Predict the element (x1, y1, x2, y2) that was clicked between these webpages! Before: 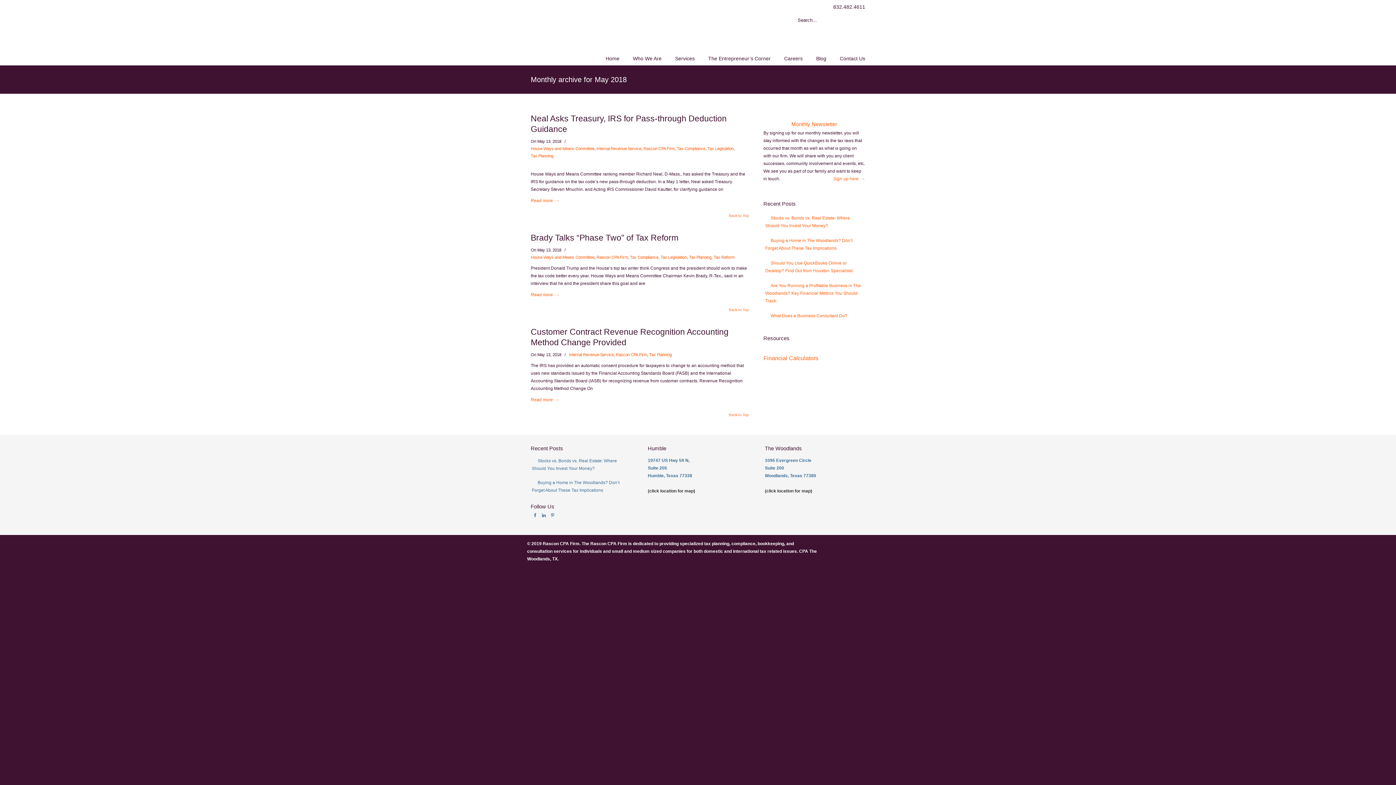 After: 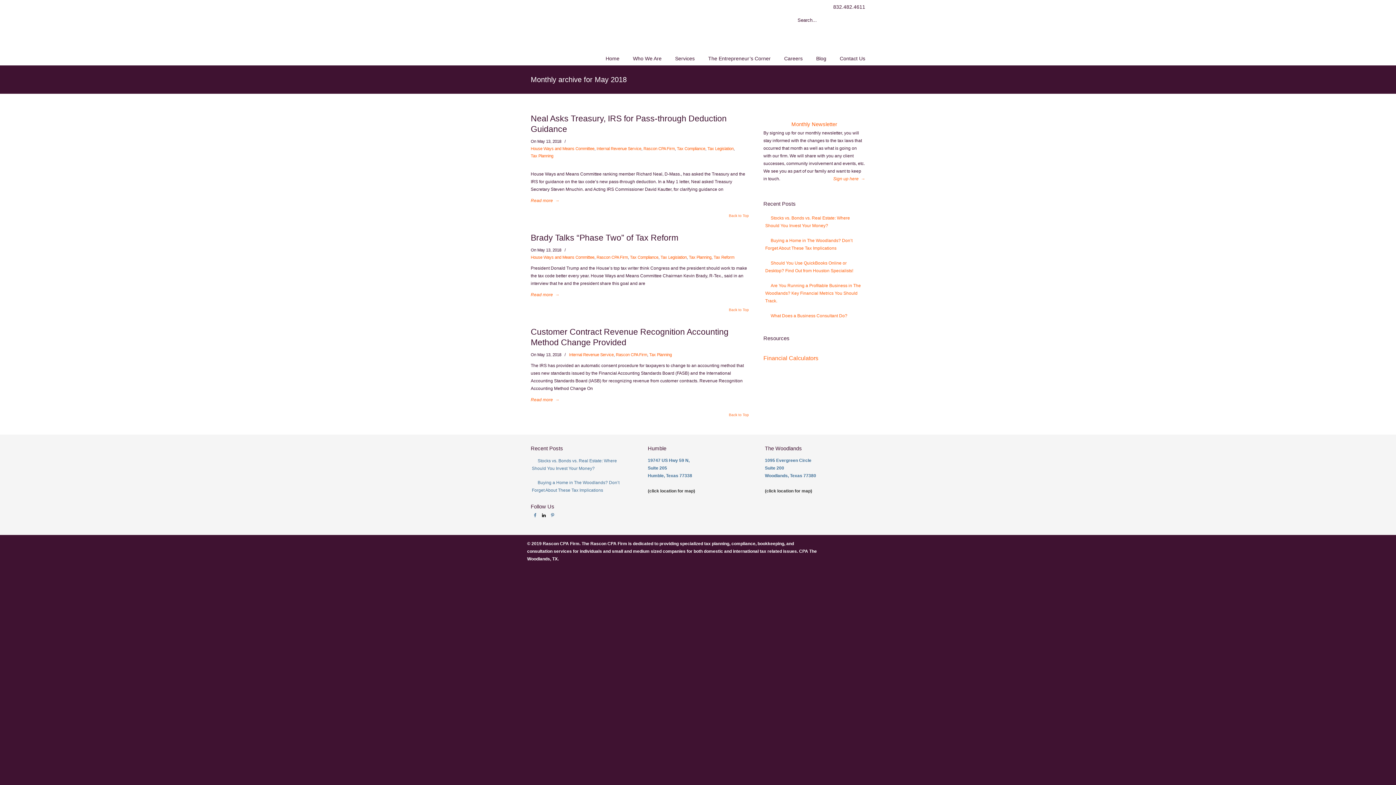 Action: bbox: (541, 513, 546, 517)